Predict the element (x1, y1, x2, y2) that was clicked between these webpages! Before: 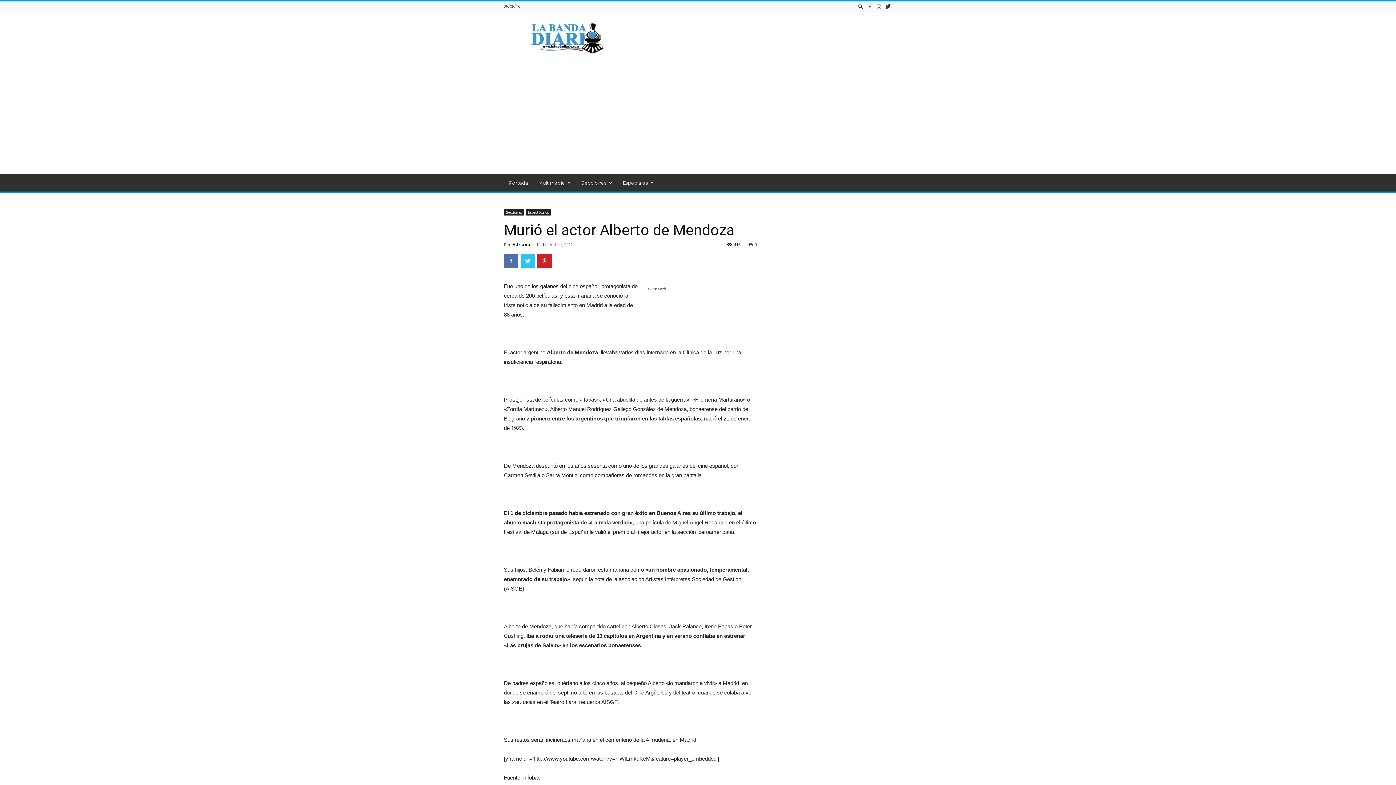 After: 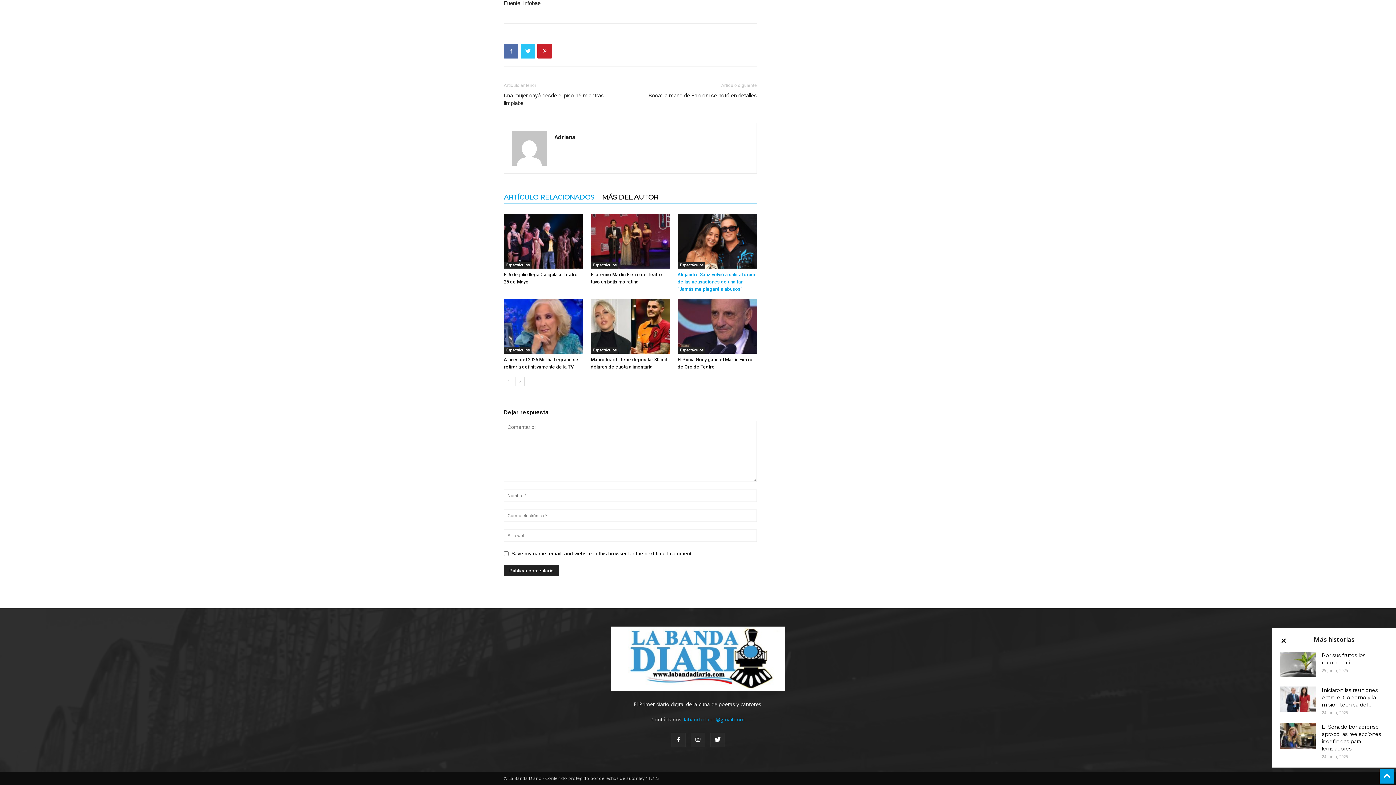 Action: bbox: (748, 241, 757, 247) label: 0